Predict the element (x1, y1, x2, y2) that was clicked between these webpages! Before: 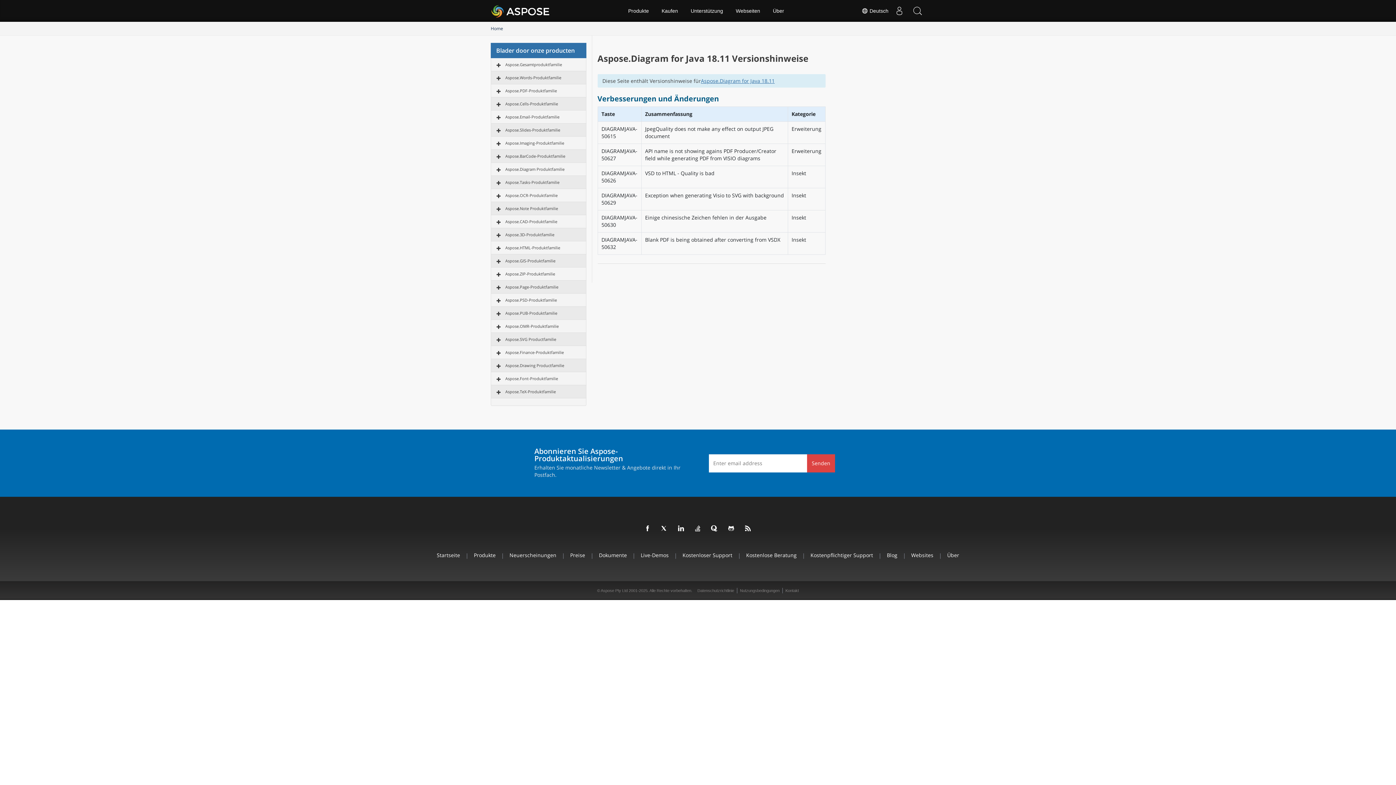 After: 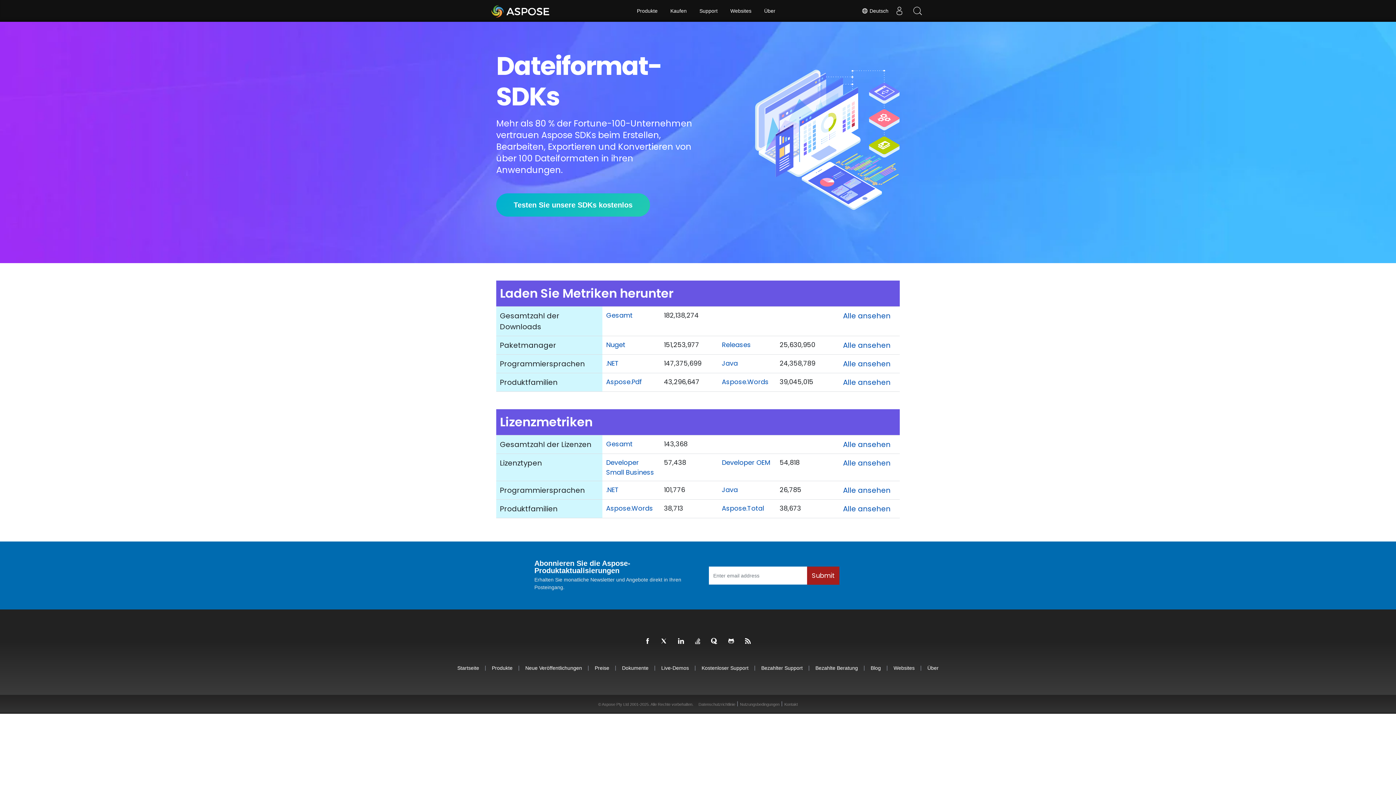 Action: bbox: (490, 1, 550, 20) label: Aspose